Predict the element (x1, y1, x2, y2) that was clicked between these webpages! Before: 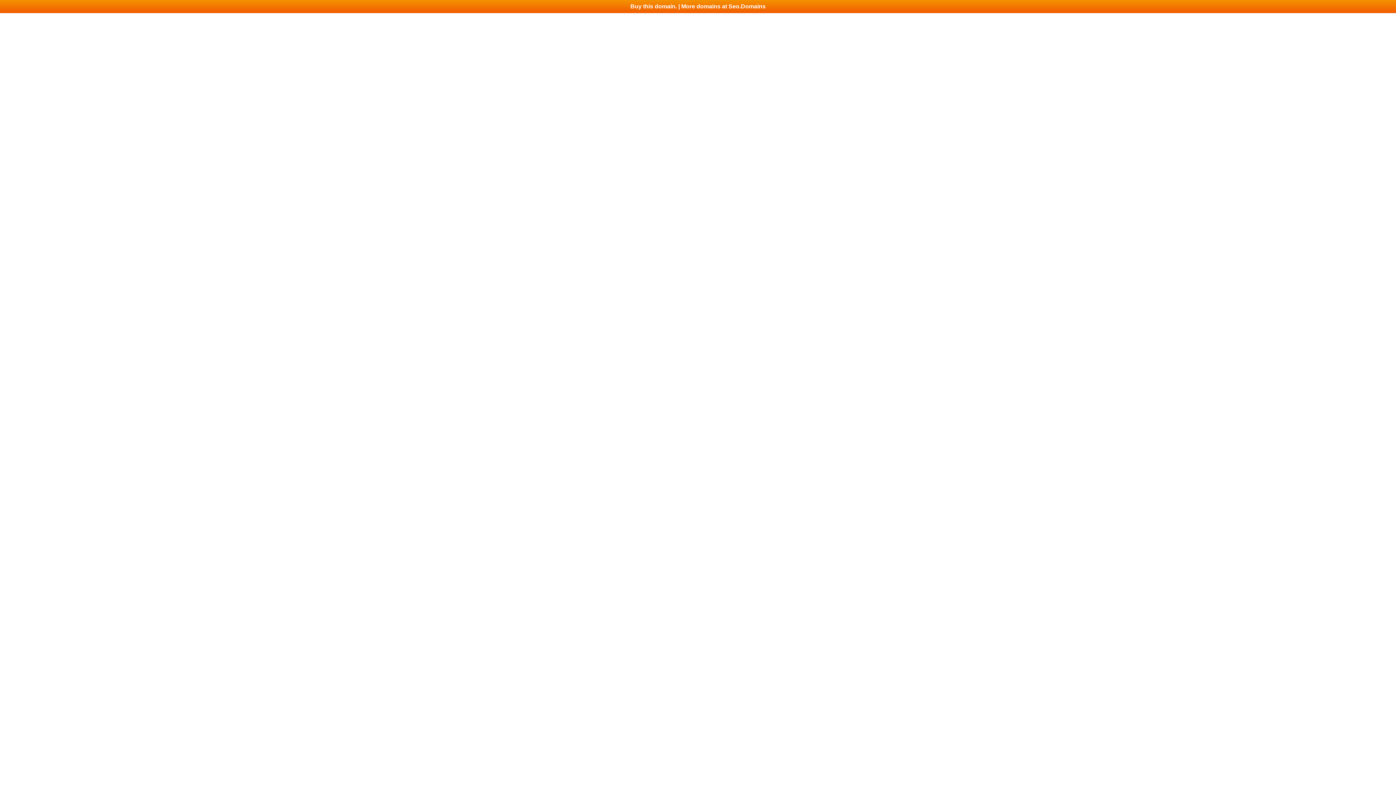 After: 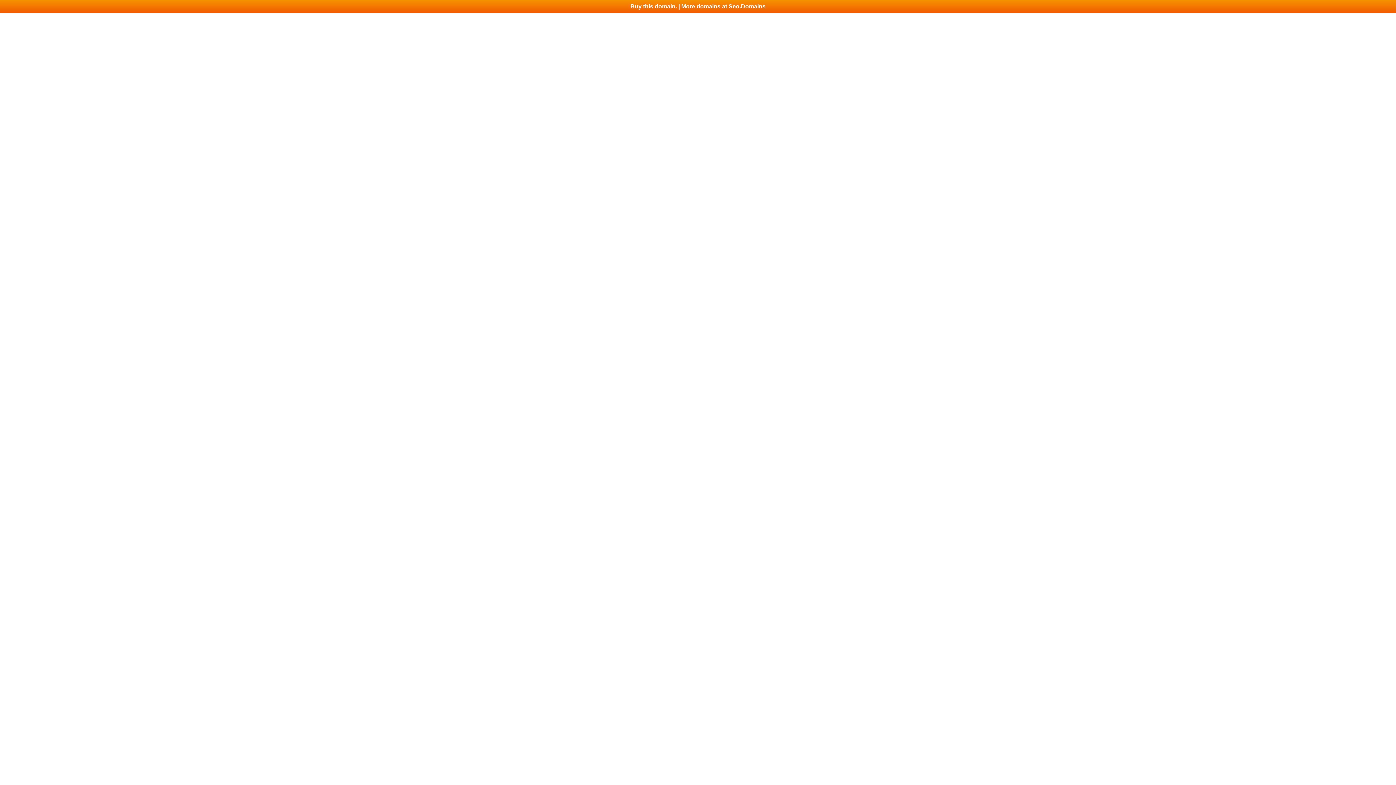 Action: label: Buy this domain. | More domains at Seo.Domains bbox: (0, 0, 1396, 13)